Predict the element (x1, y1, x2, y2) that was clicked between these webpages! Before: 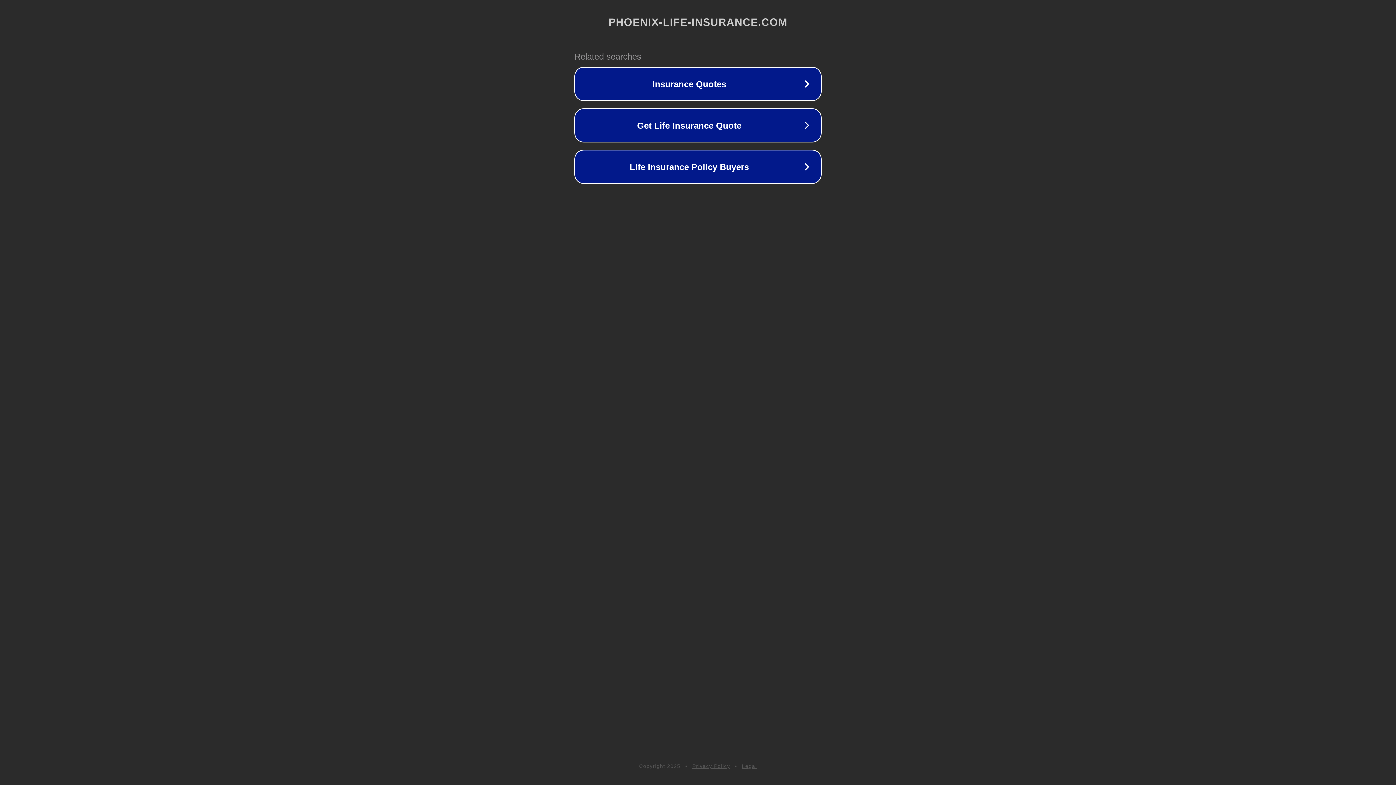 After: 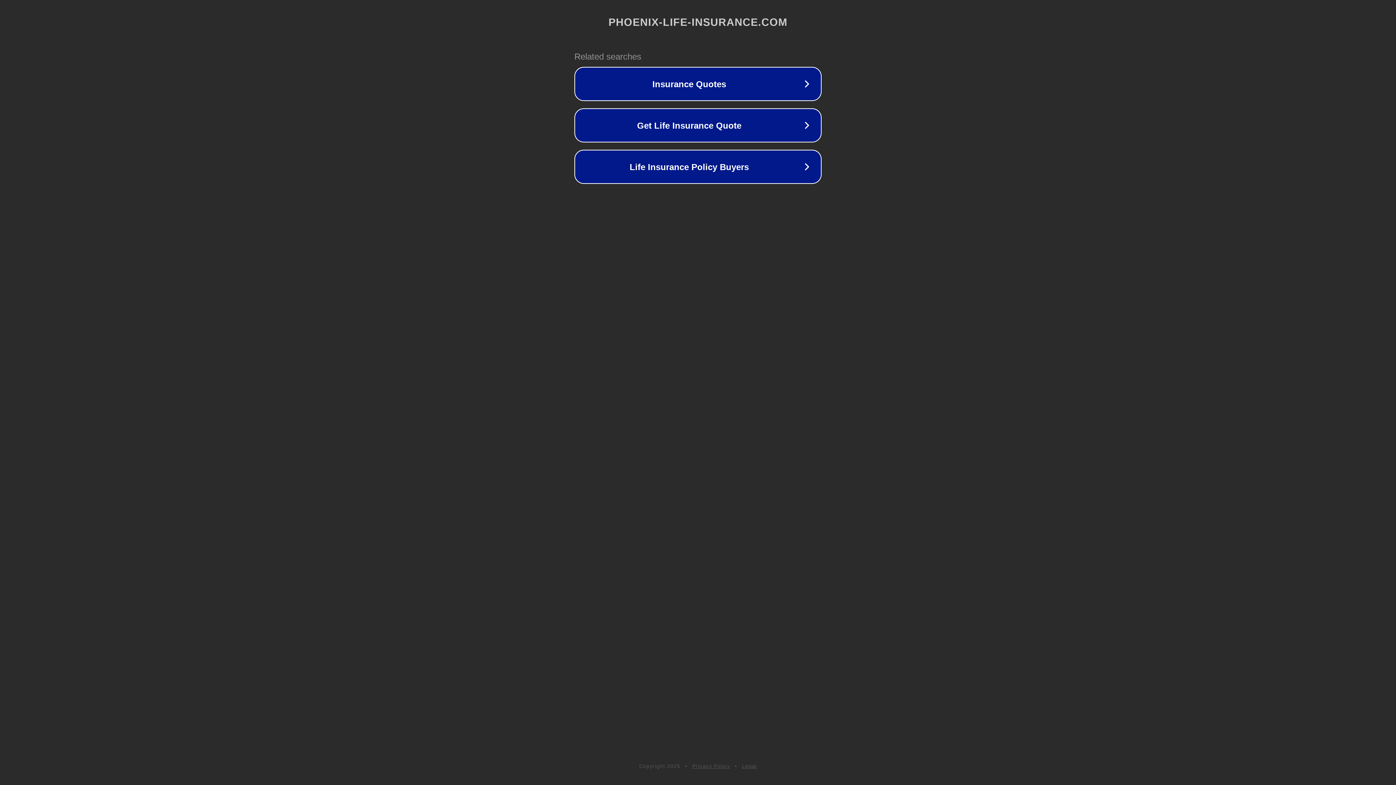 Action: label: Privacy Policy bbox: (692, 763, 730, 769)